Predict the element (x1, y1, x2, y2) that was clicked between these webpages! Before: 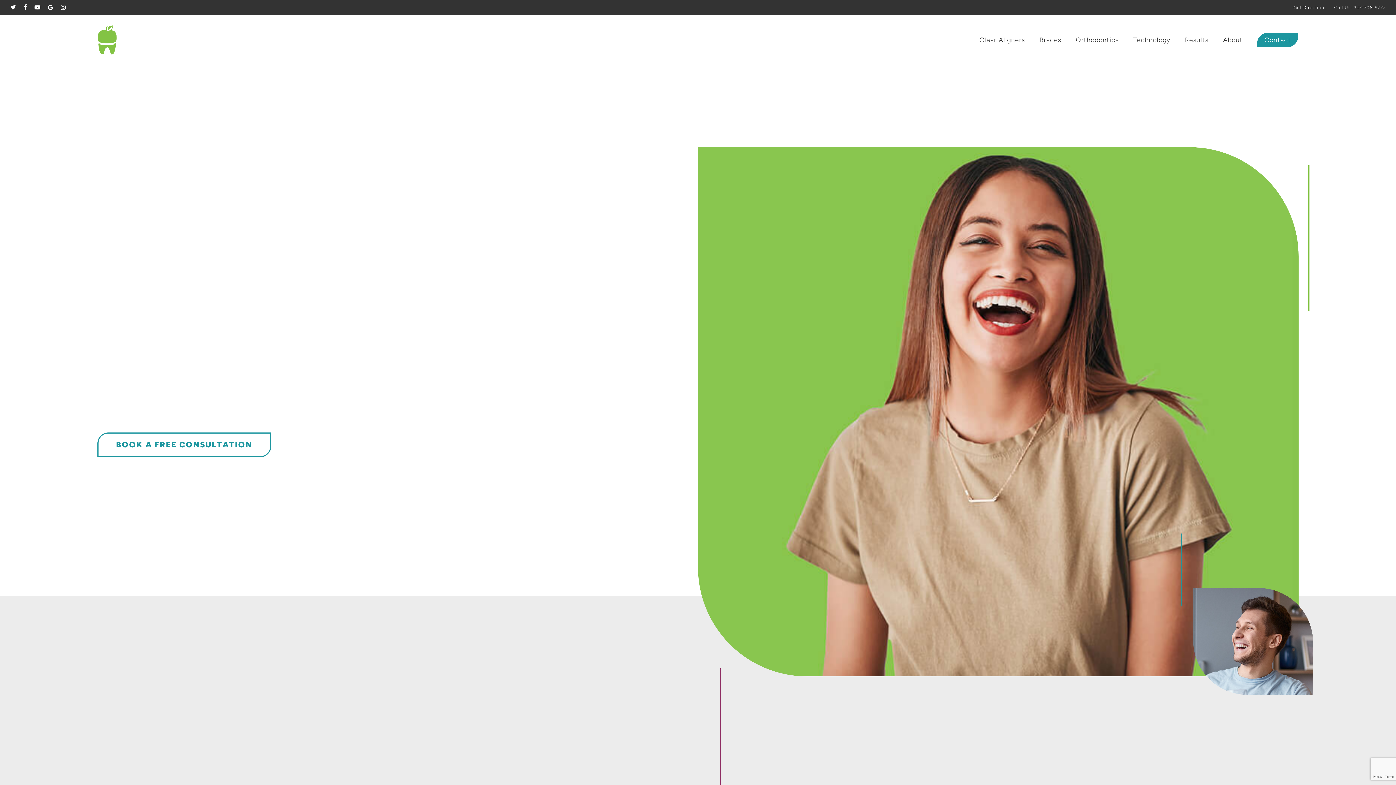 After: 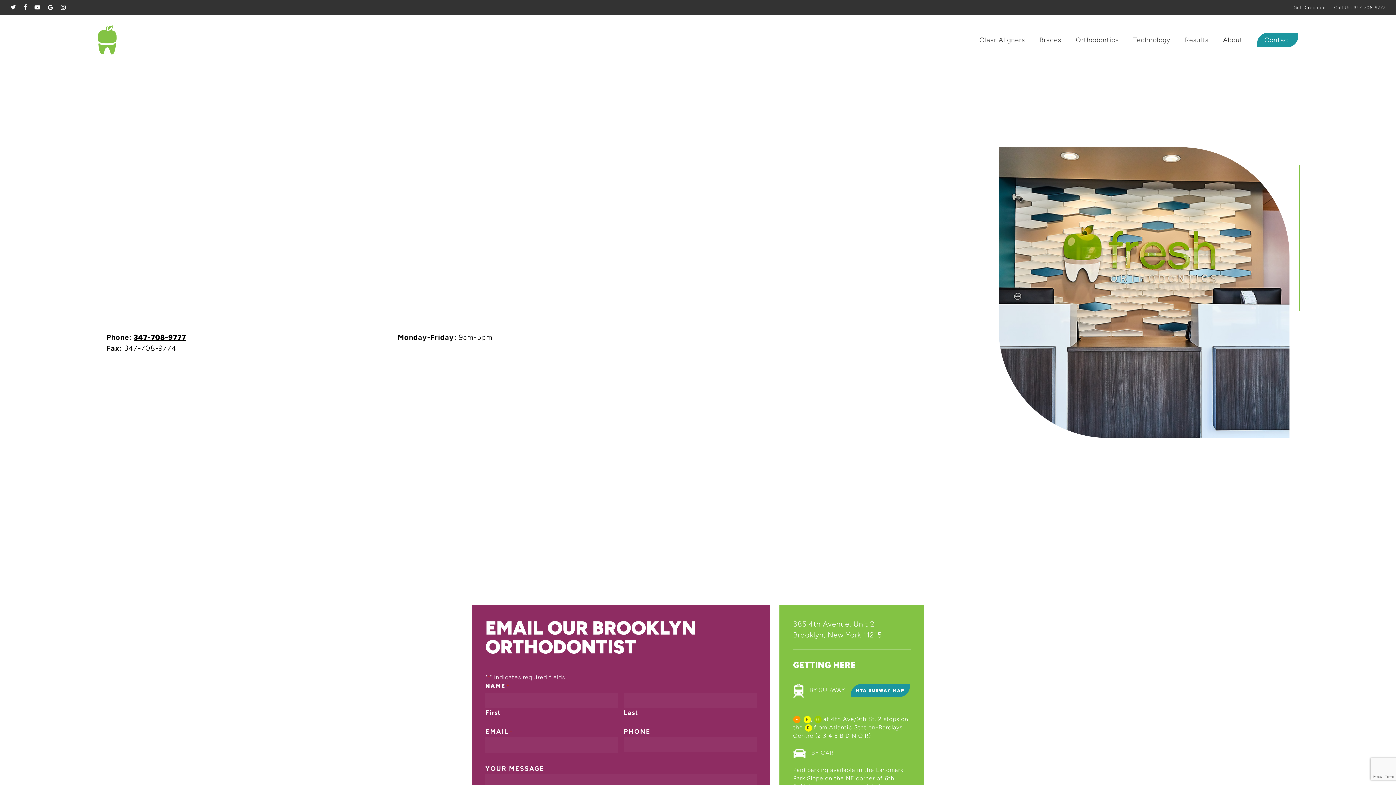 Action: label: BOOK A FREE CONSULTATION bbox: (116, 440, 252, 449)